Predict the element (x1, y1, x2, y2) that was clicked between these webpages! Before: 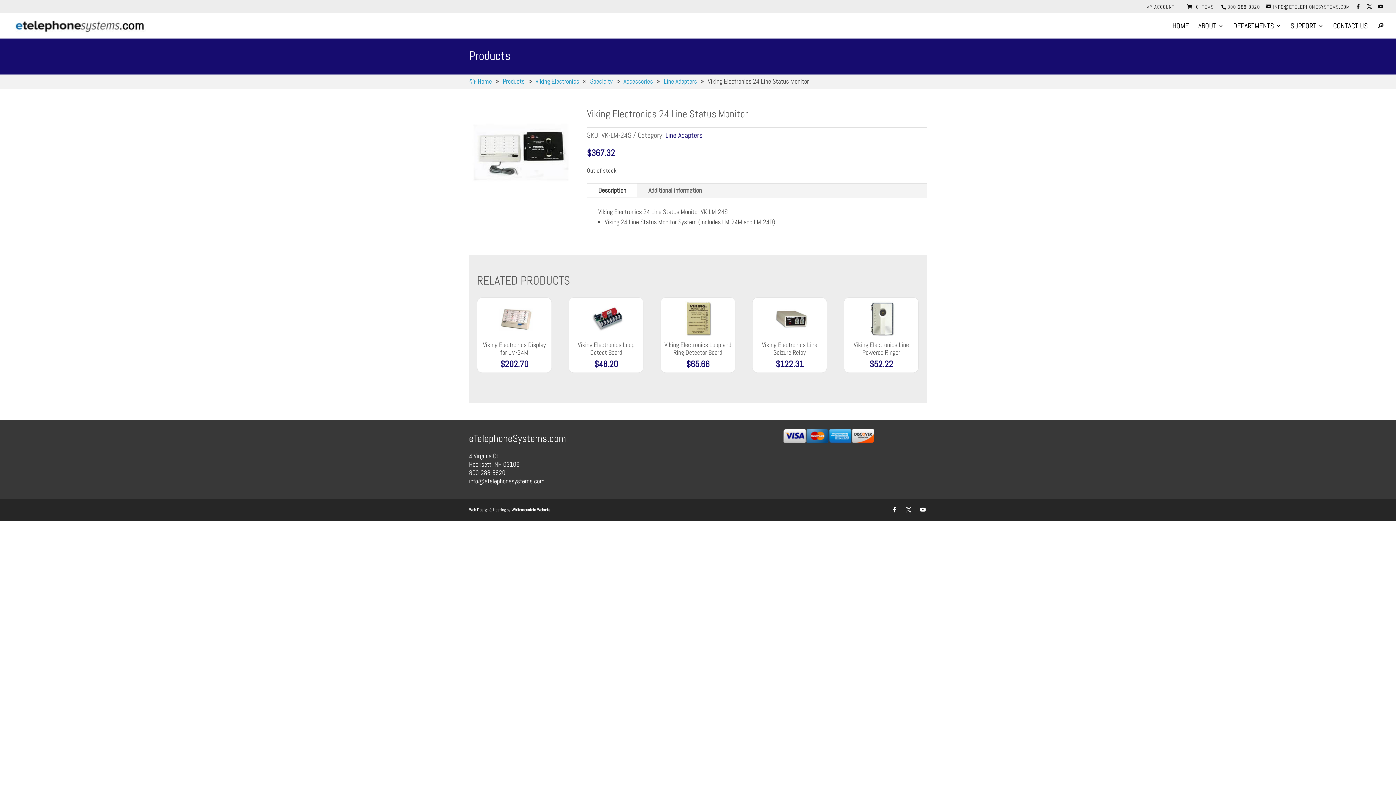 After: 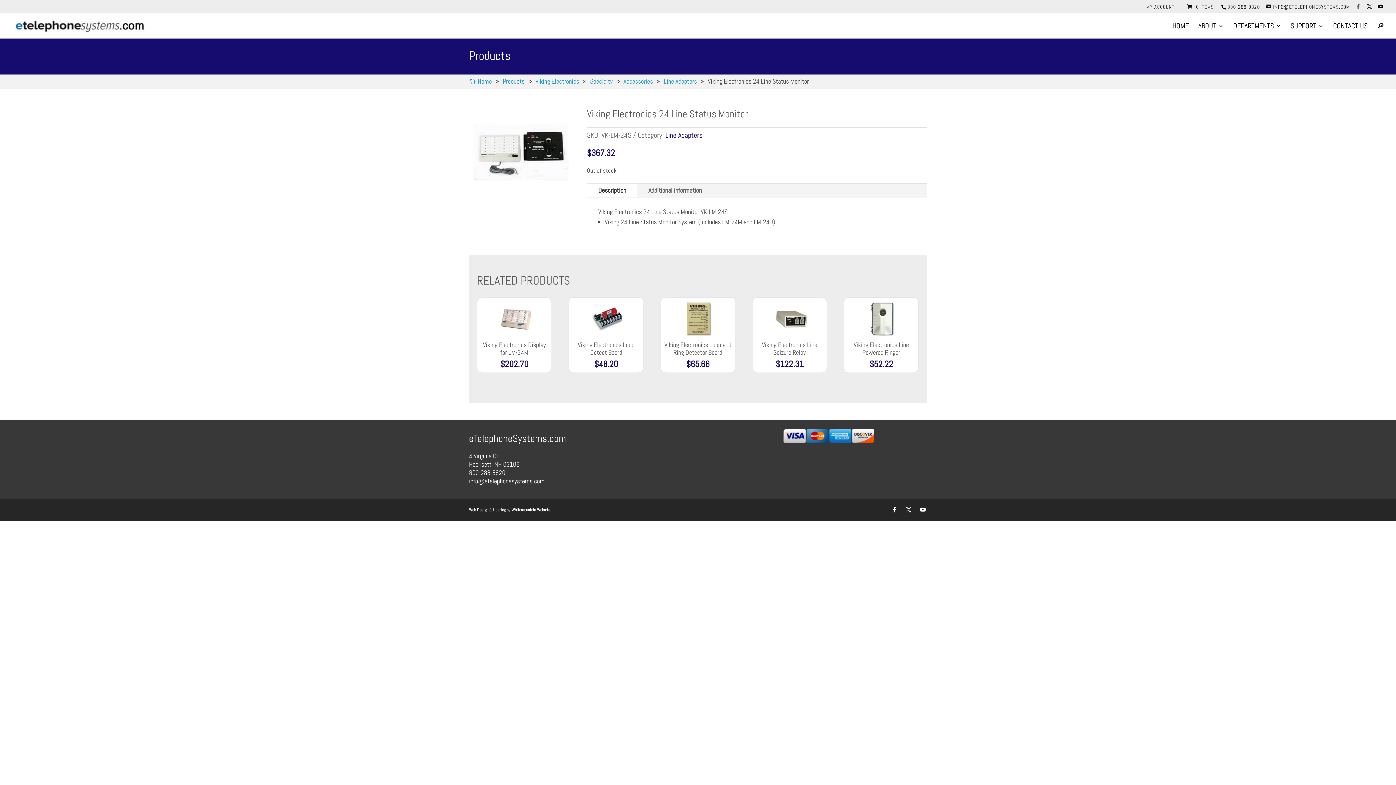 Action: bbox: (1356, 3, 1361, 9)